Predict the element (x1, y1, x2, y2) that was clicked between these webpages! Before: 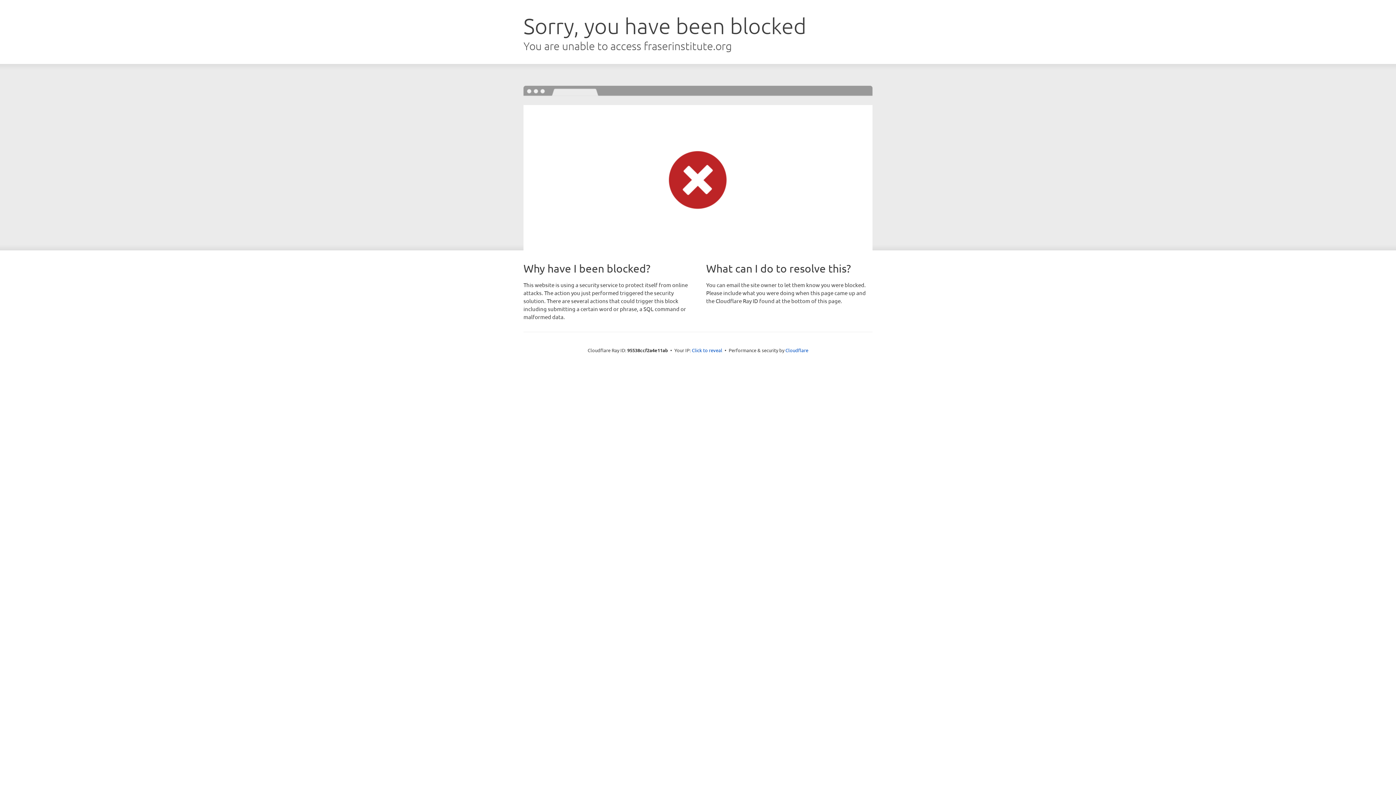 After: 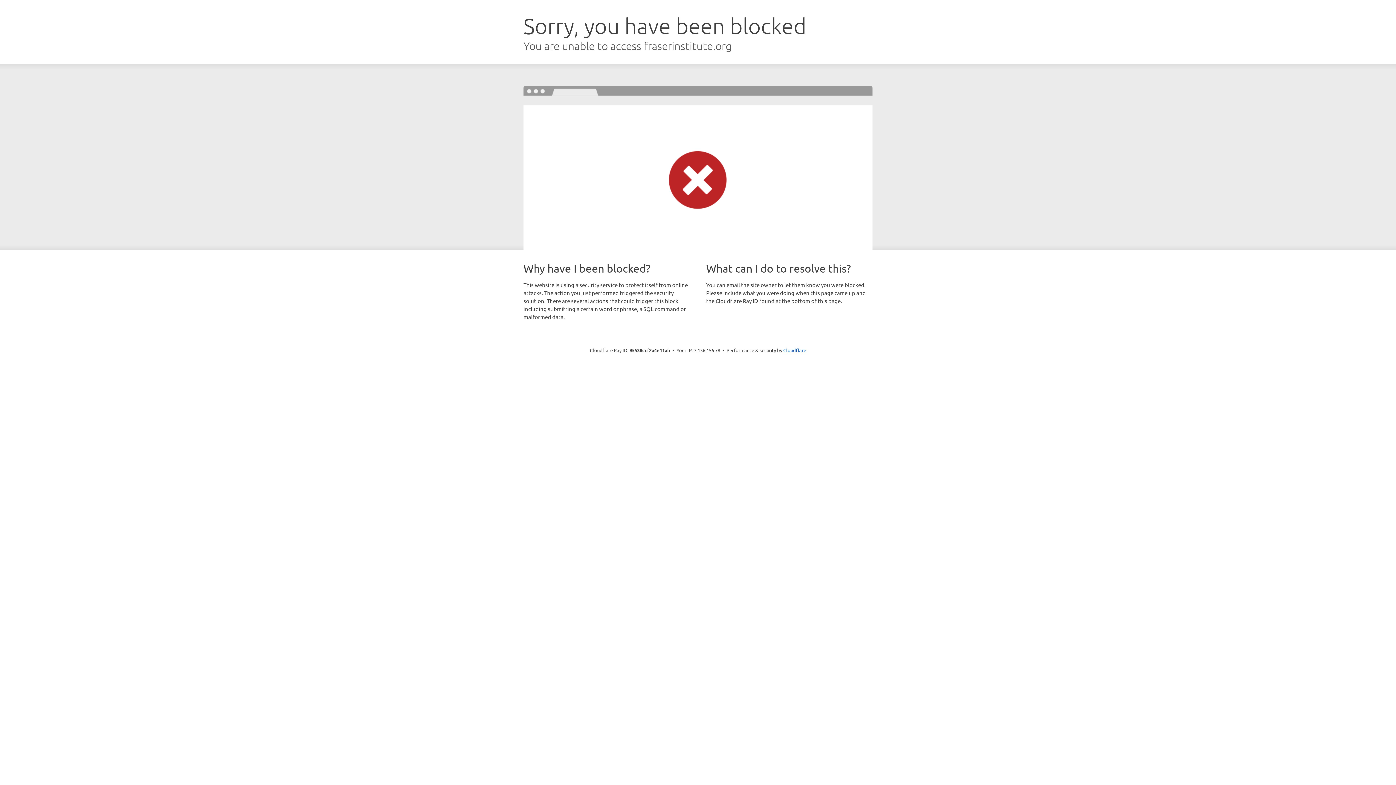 Action: label: Click to reveal bbox: (692, 346, 722, 353)